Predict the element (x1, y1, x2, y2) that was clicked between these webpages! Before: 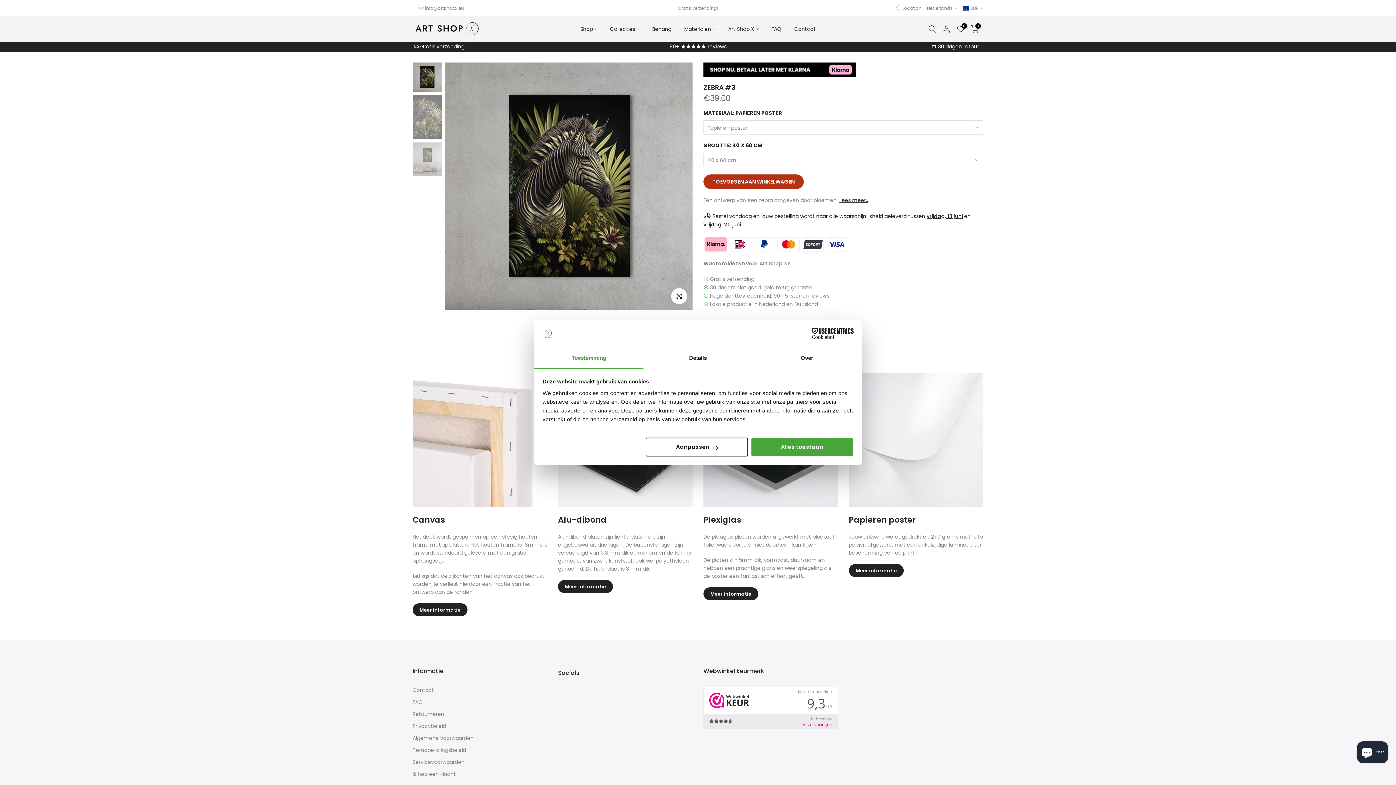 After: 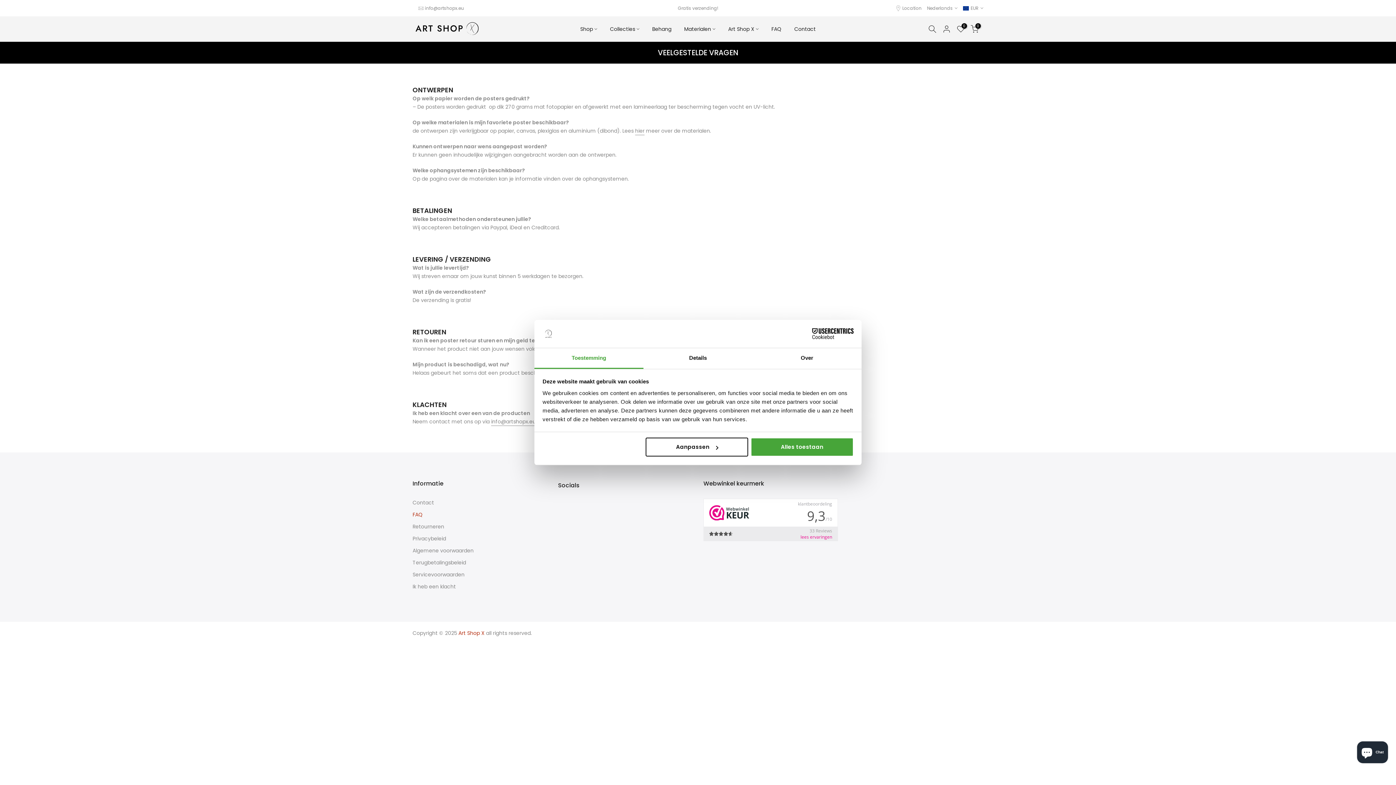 Action: label: FAQ bbox: (412, 698, 422, 706)